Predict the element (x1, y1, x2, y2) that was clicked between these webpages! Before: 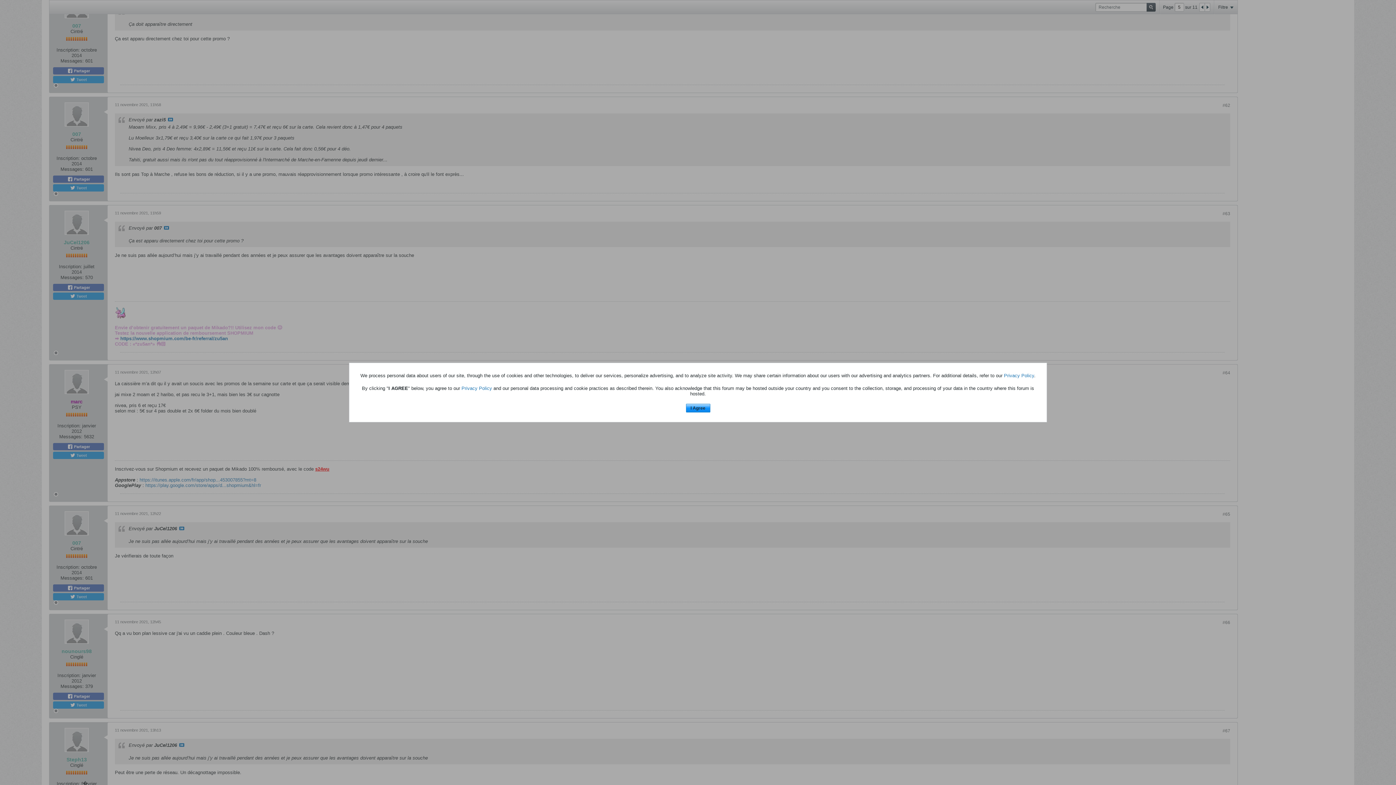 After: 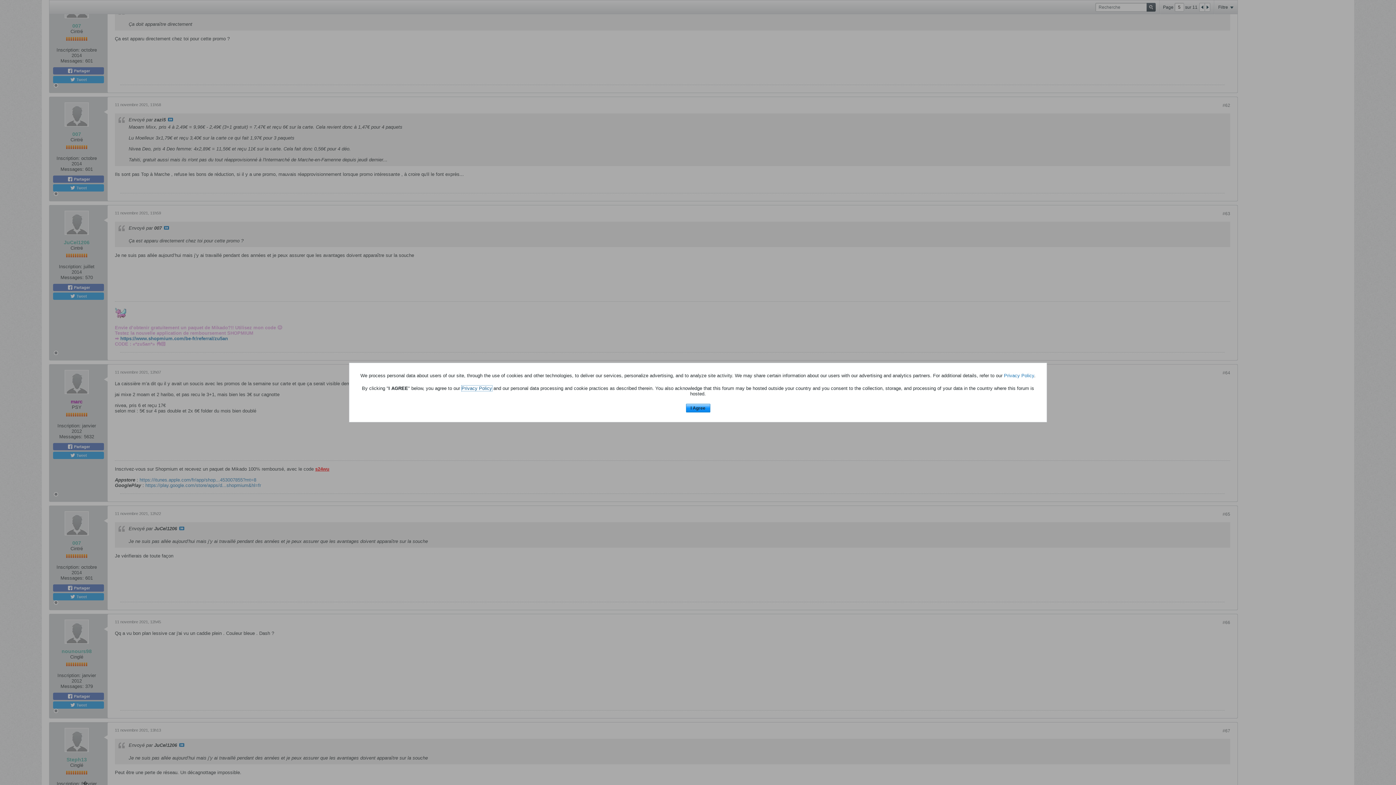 Action: label: Privacy Policy bbox: (461, 385, 492, 391)